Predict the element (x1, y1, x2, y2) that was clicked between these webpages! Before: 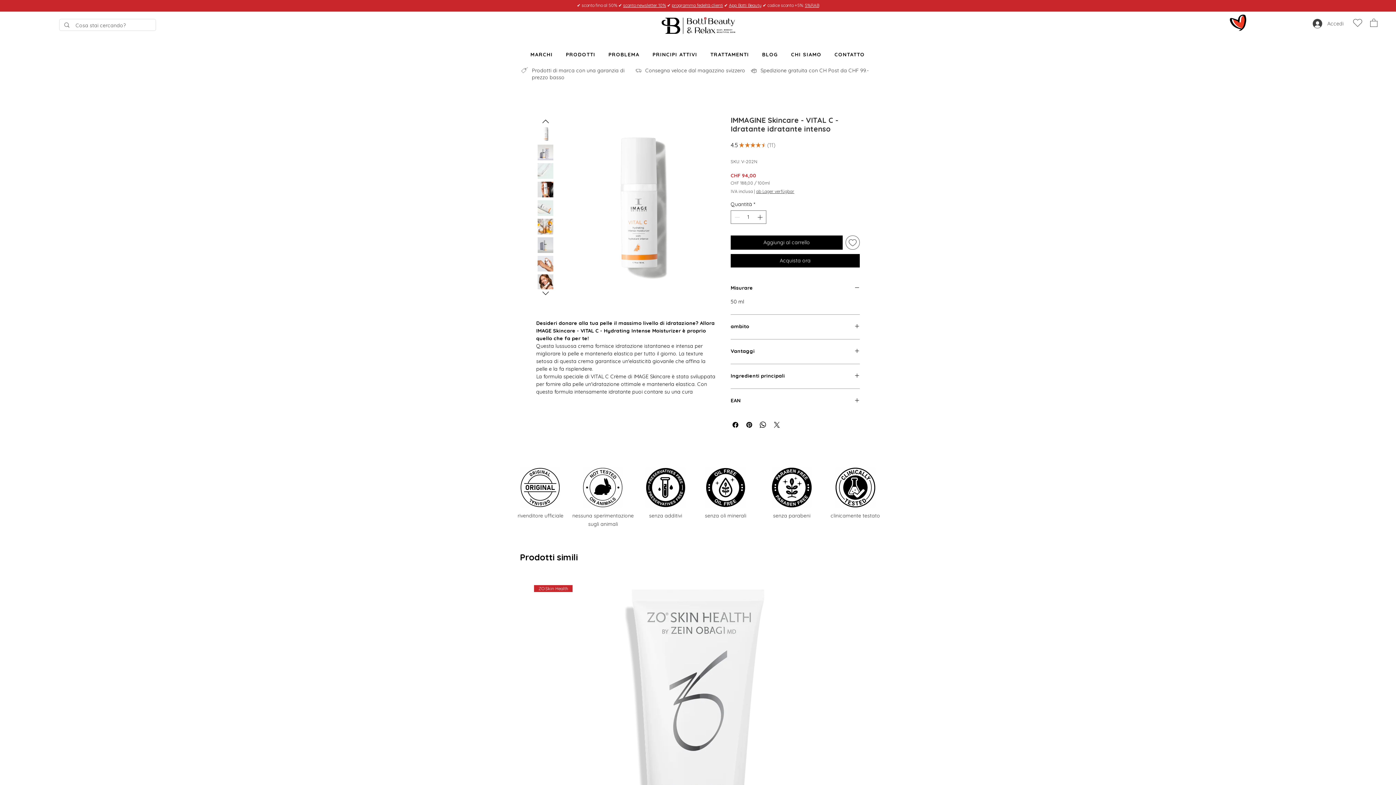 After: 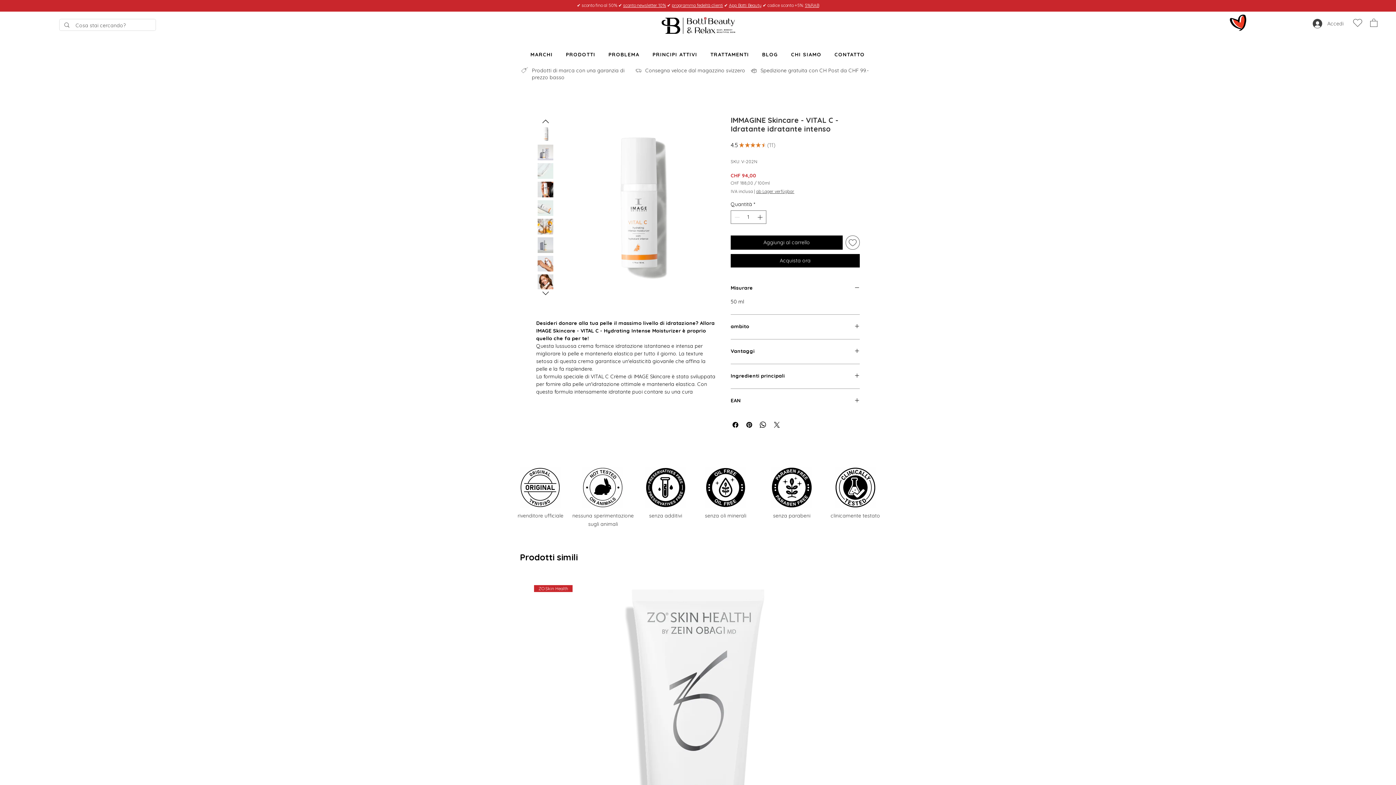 Action: bbox: (537, 199, 553, 216)